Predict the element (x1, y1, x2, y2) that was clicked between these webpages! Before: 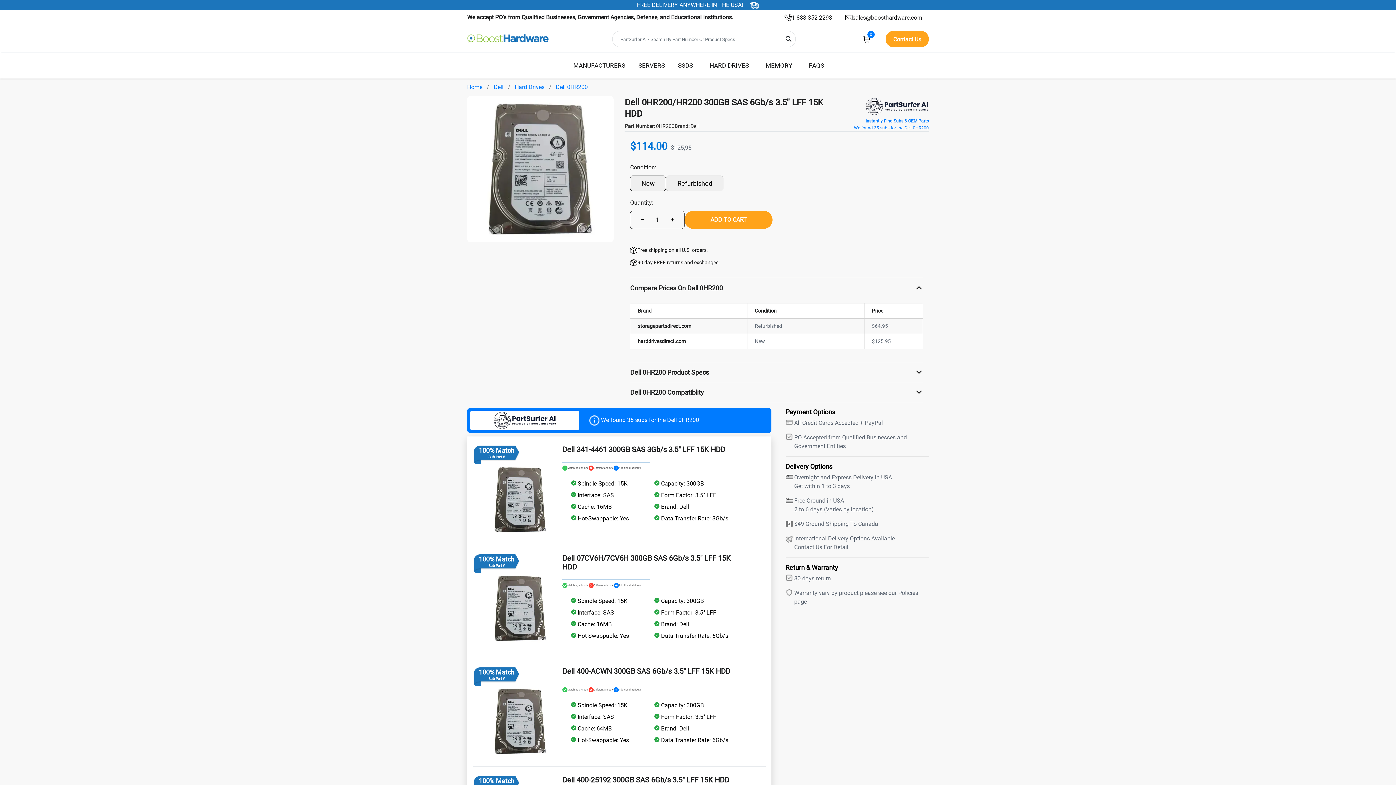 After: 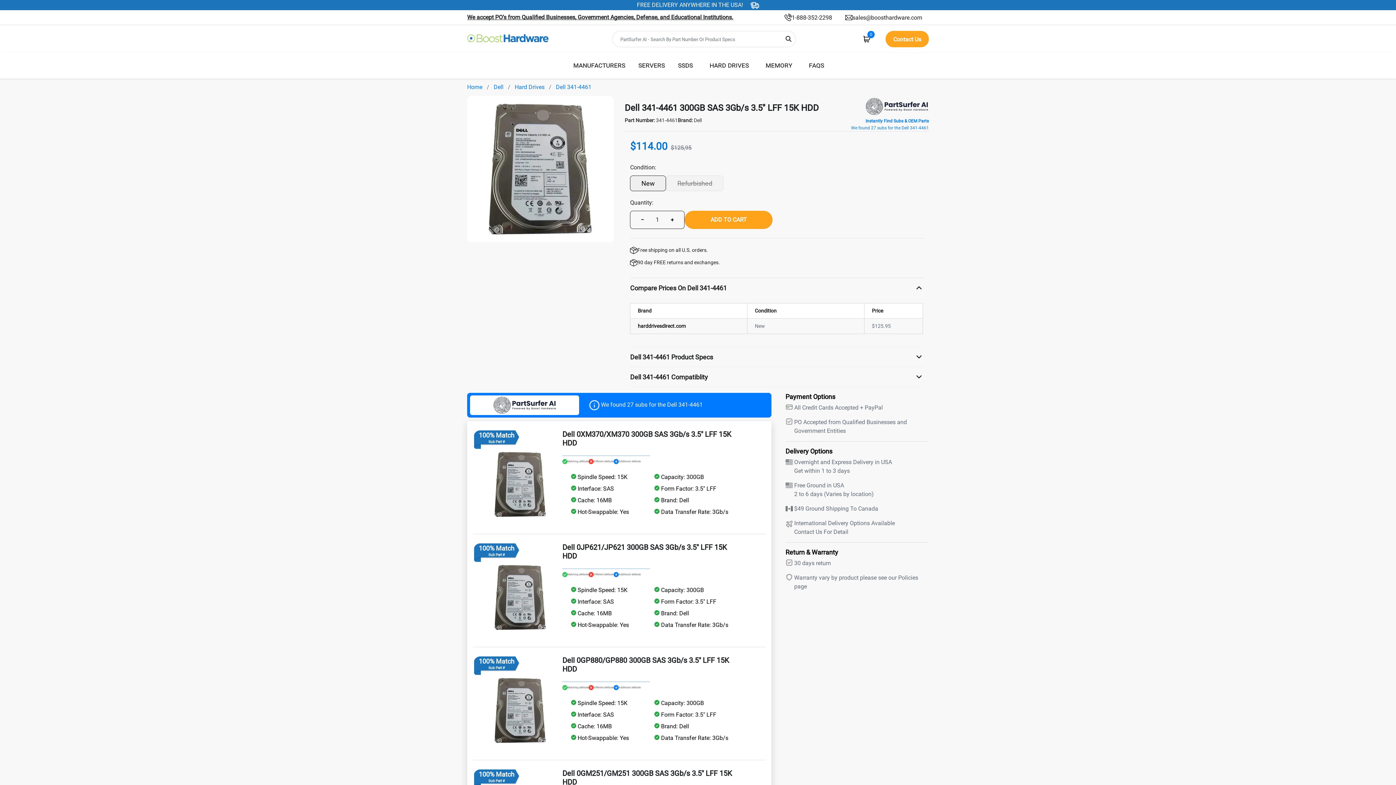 Action: bbox: (562, 445, 738, 462) label: Dell 341-4461 300GB SAS 3Gb/s 3.5" LFF 15K HDD